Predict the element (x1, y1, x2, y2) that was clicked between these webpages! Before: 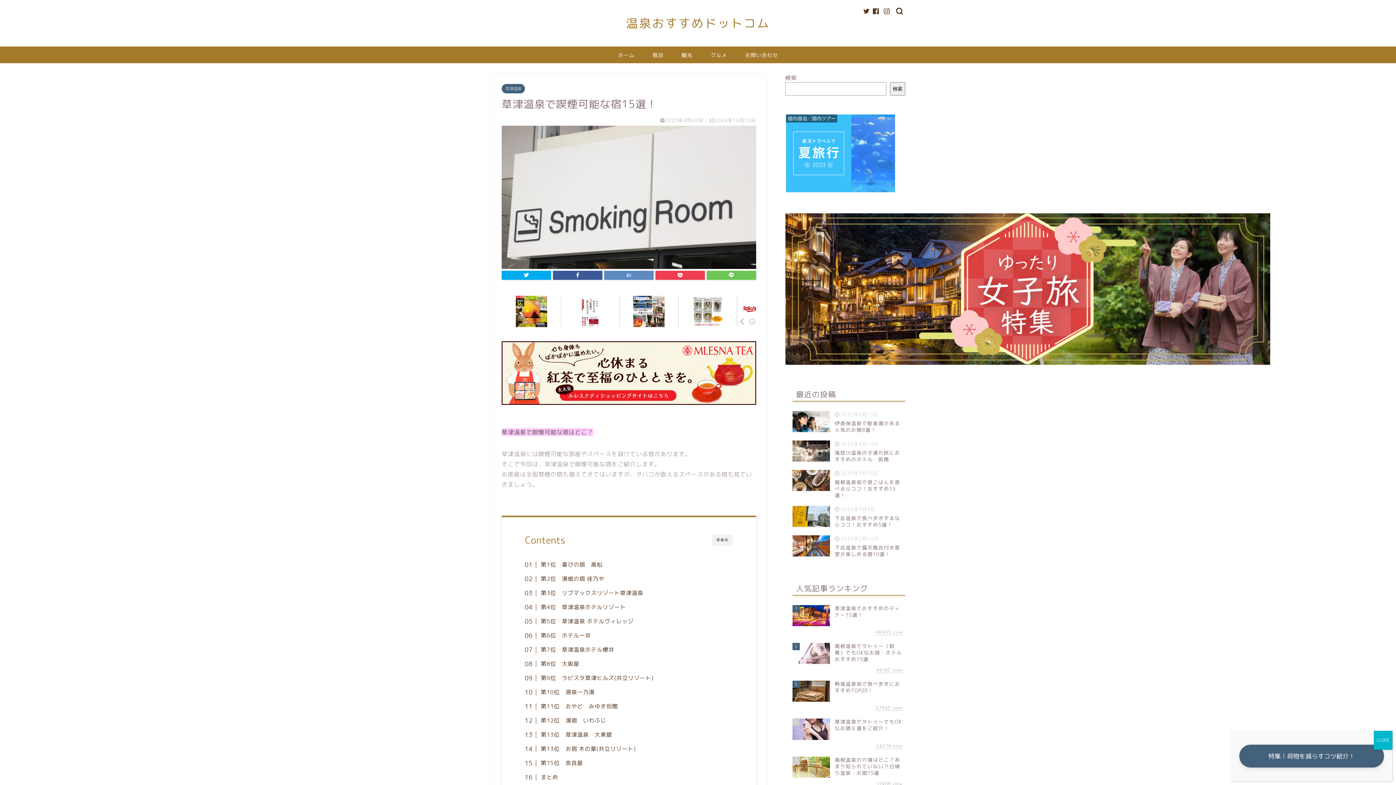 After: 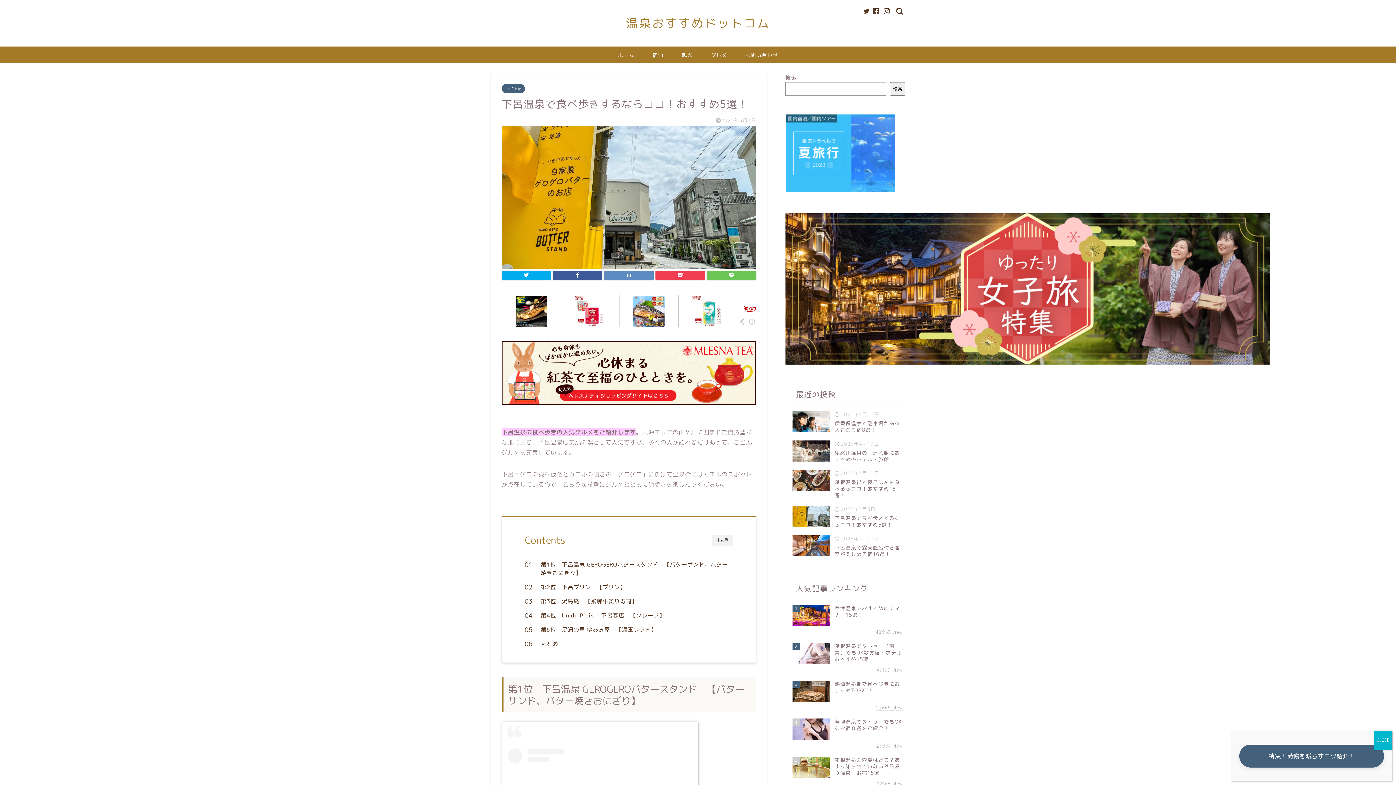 Action: bbox: (792, 502, 905, 532) label:  2025年3月3日
下呂温泉で食べ歩きするならココ！おすすめ5選！